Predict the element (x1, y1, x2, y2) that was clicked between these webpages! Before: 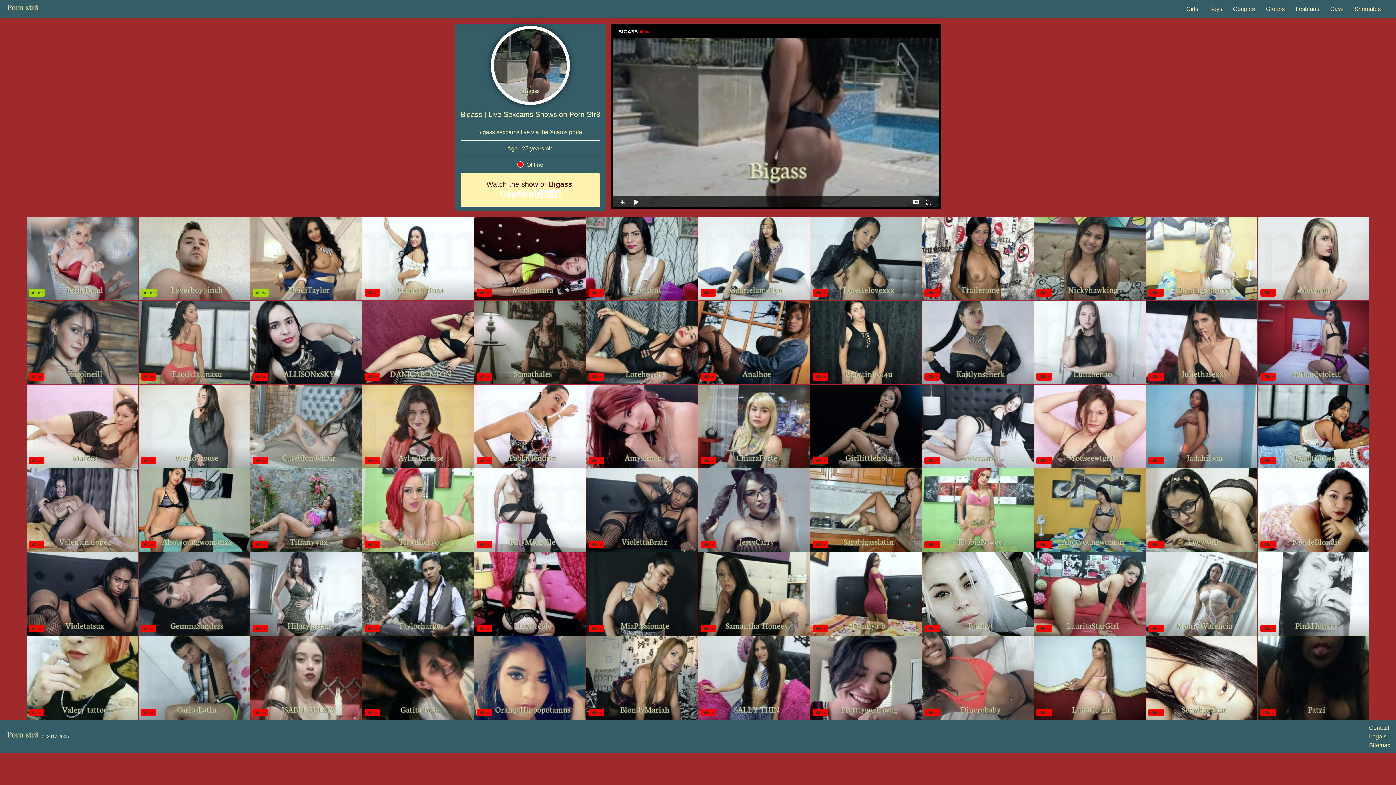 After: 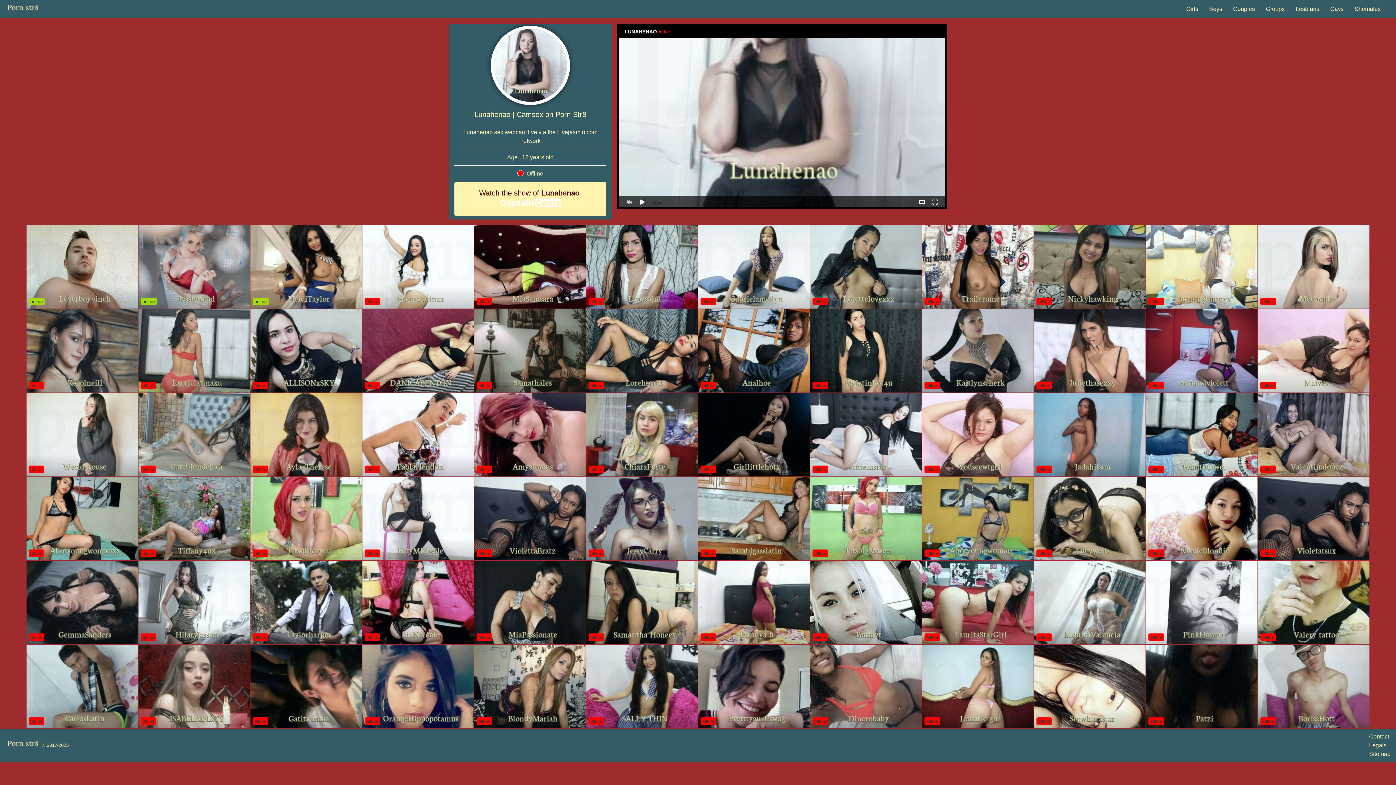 Action: bbox: (1034, 300, 1145, 383)